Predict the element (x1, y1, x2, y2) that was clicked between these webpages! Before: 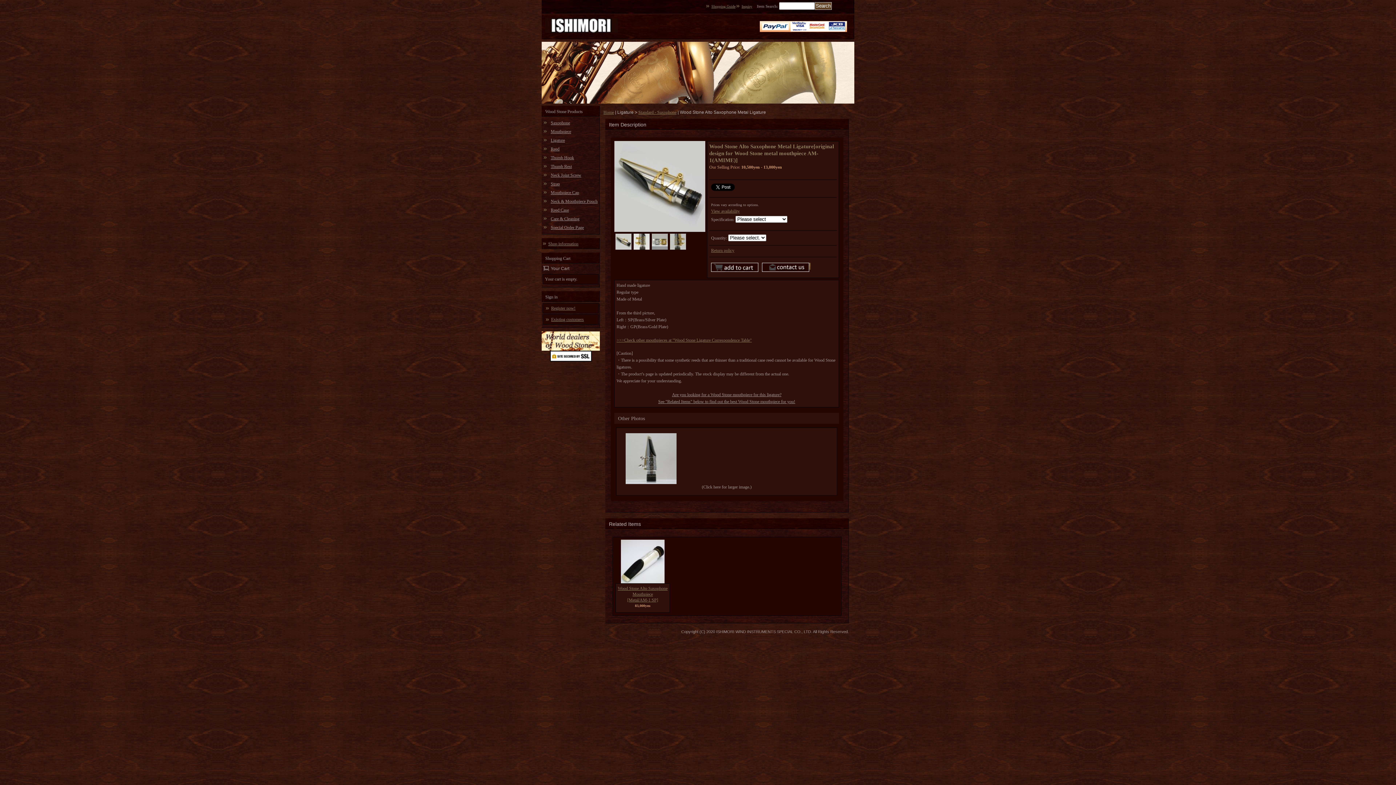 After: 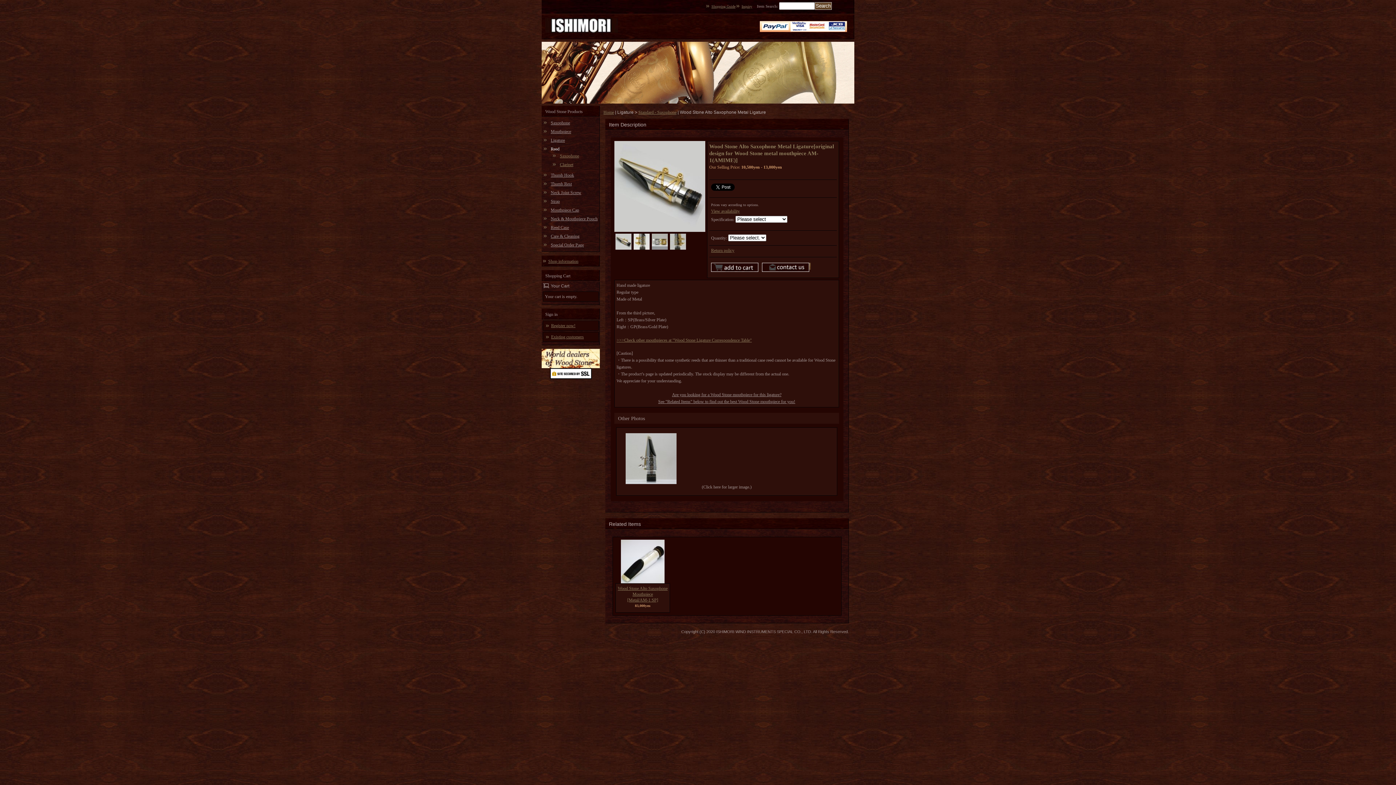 Action: label: Reed bbox: (550, 146, 559, 151)